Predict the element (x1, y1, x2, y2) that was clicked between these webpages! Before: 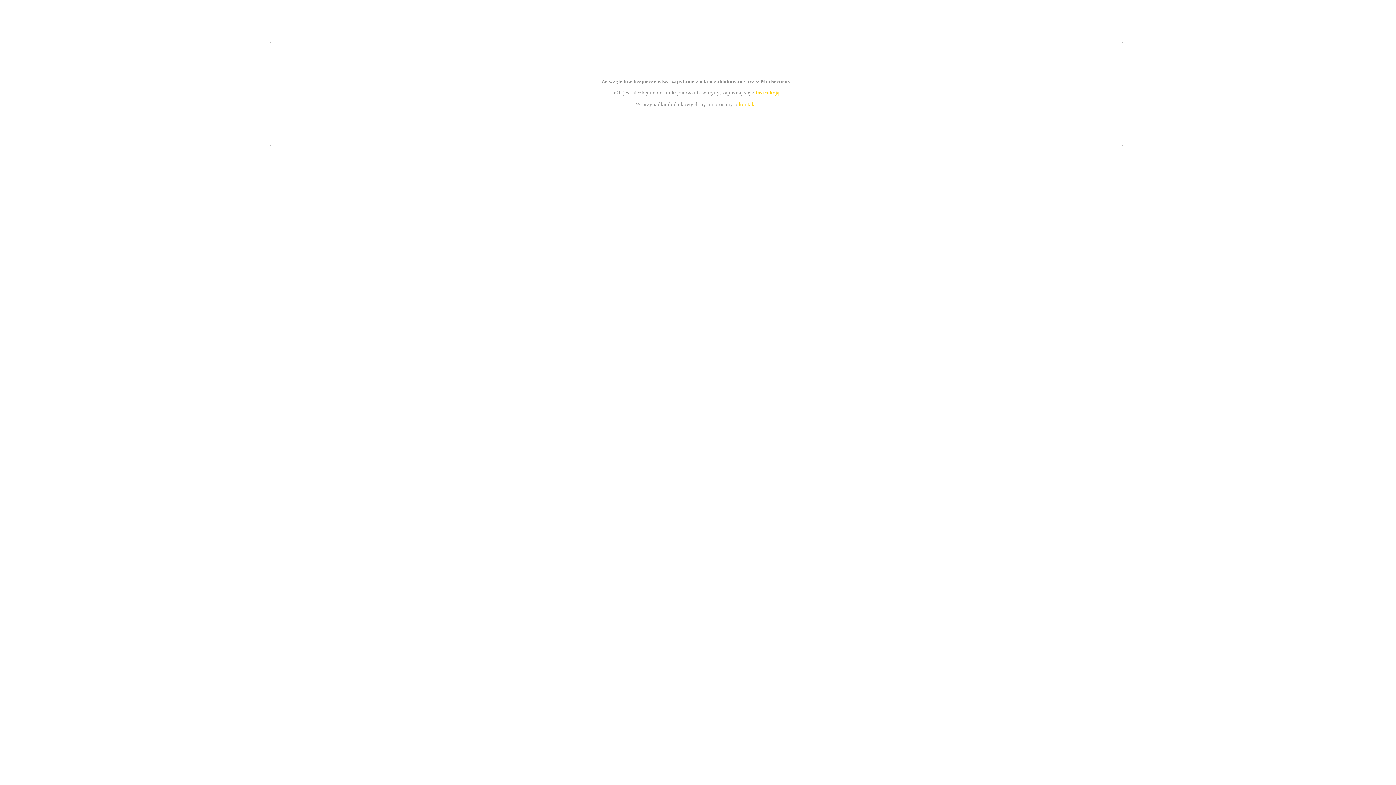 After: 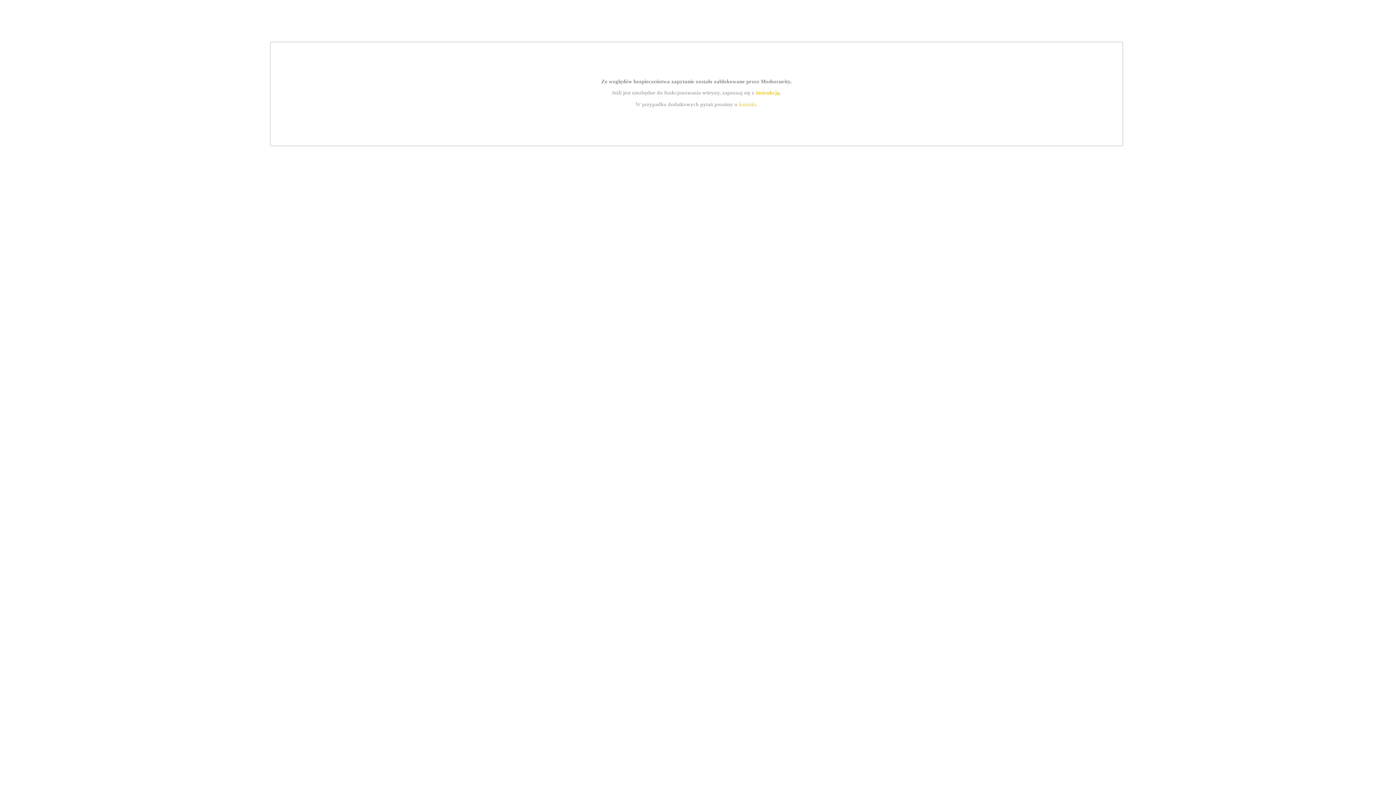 Action: label: instrukcją bbox: (755, 89, 779, 95)